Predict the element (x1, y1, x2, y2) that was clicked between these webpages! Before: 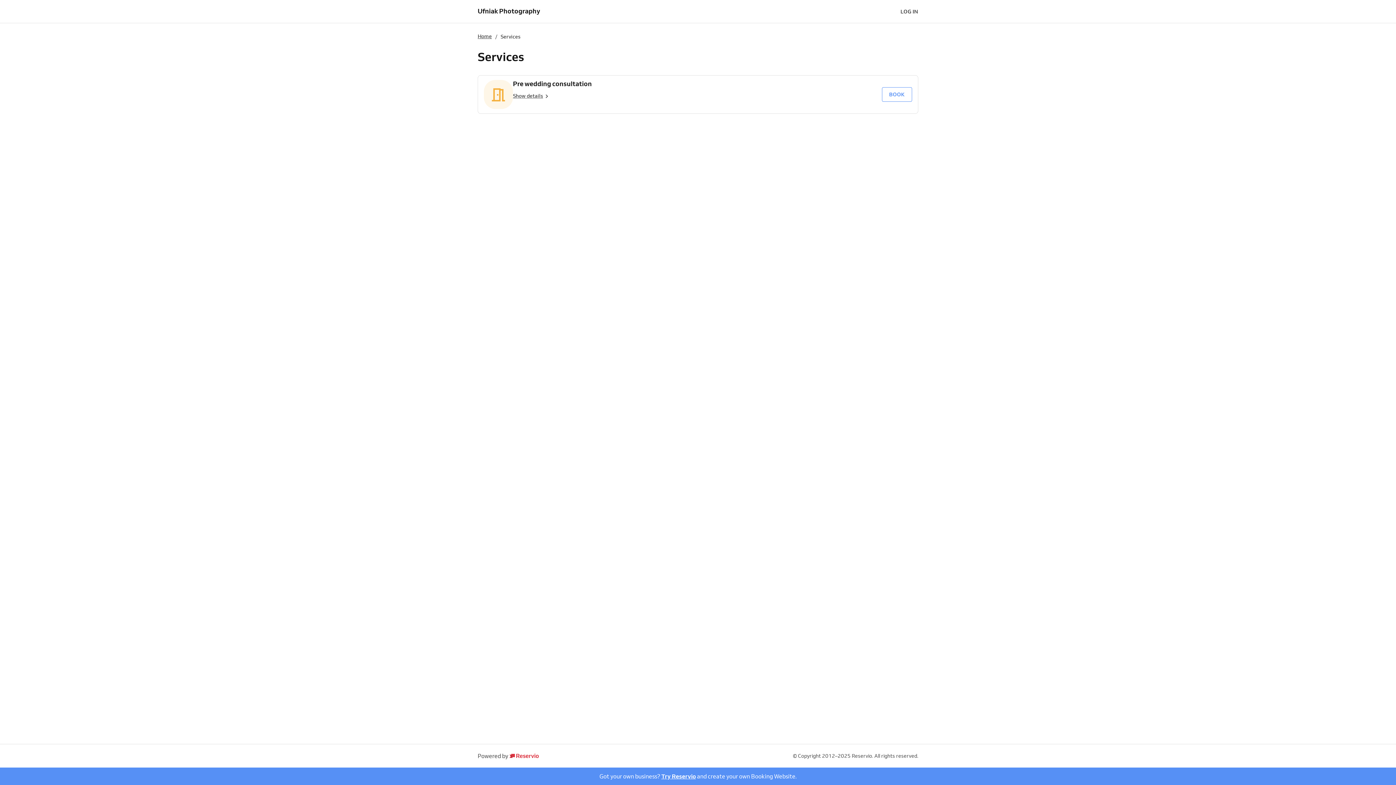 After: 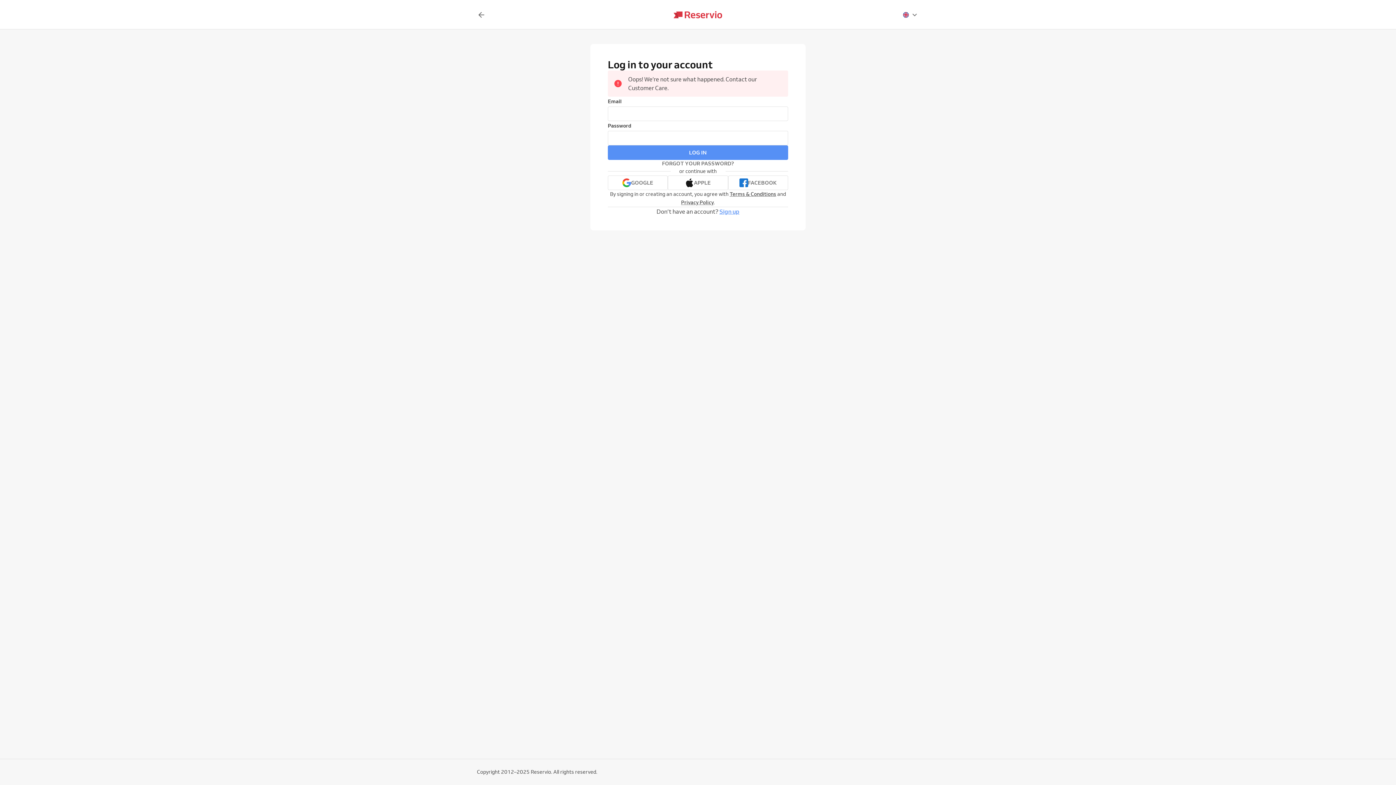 Action: bbox: (900, 7, 918, 15) label: LOG IN